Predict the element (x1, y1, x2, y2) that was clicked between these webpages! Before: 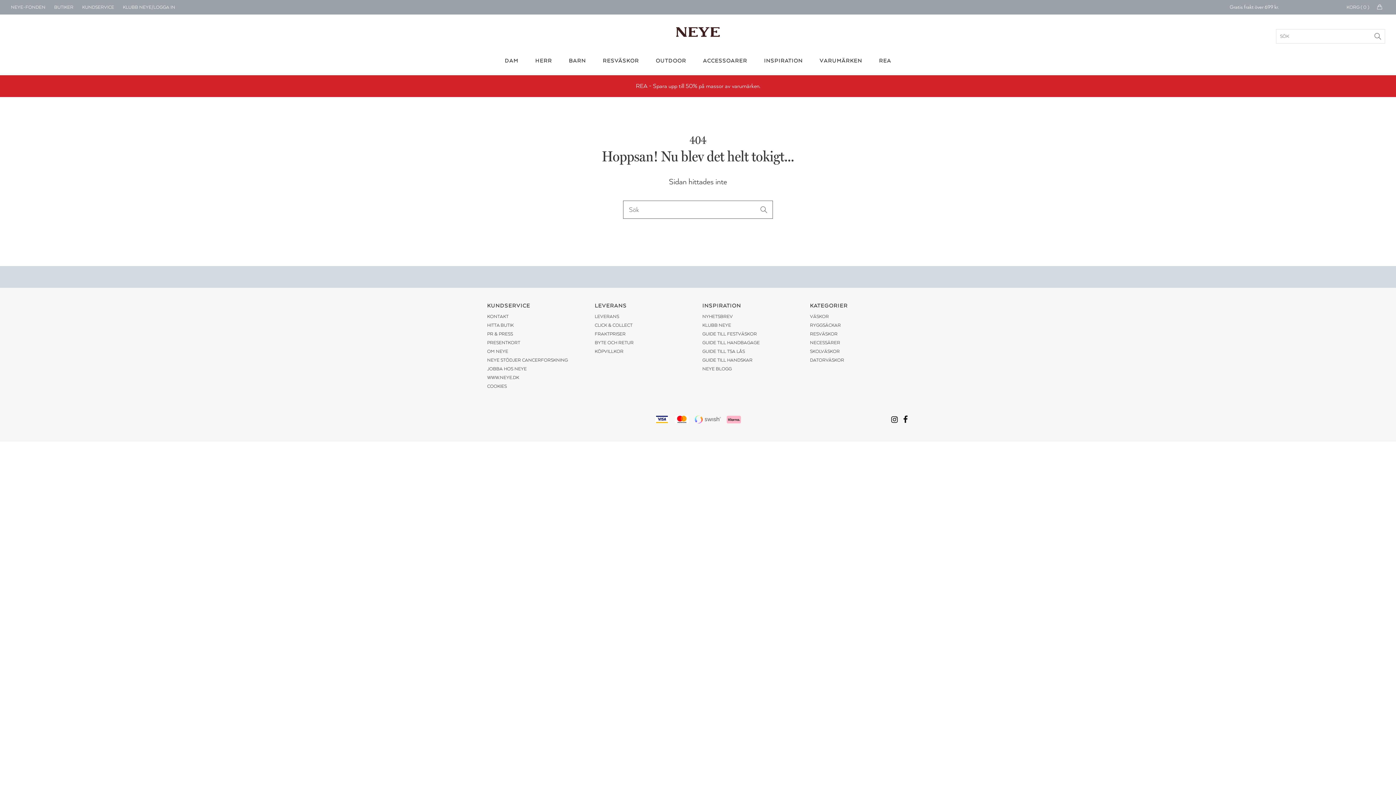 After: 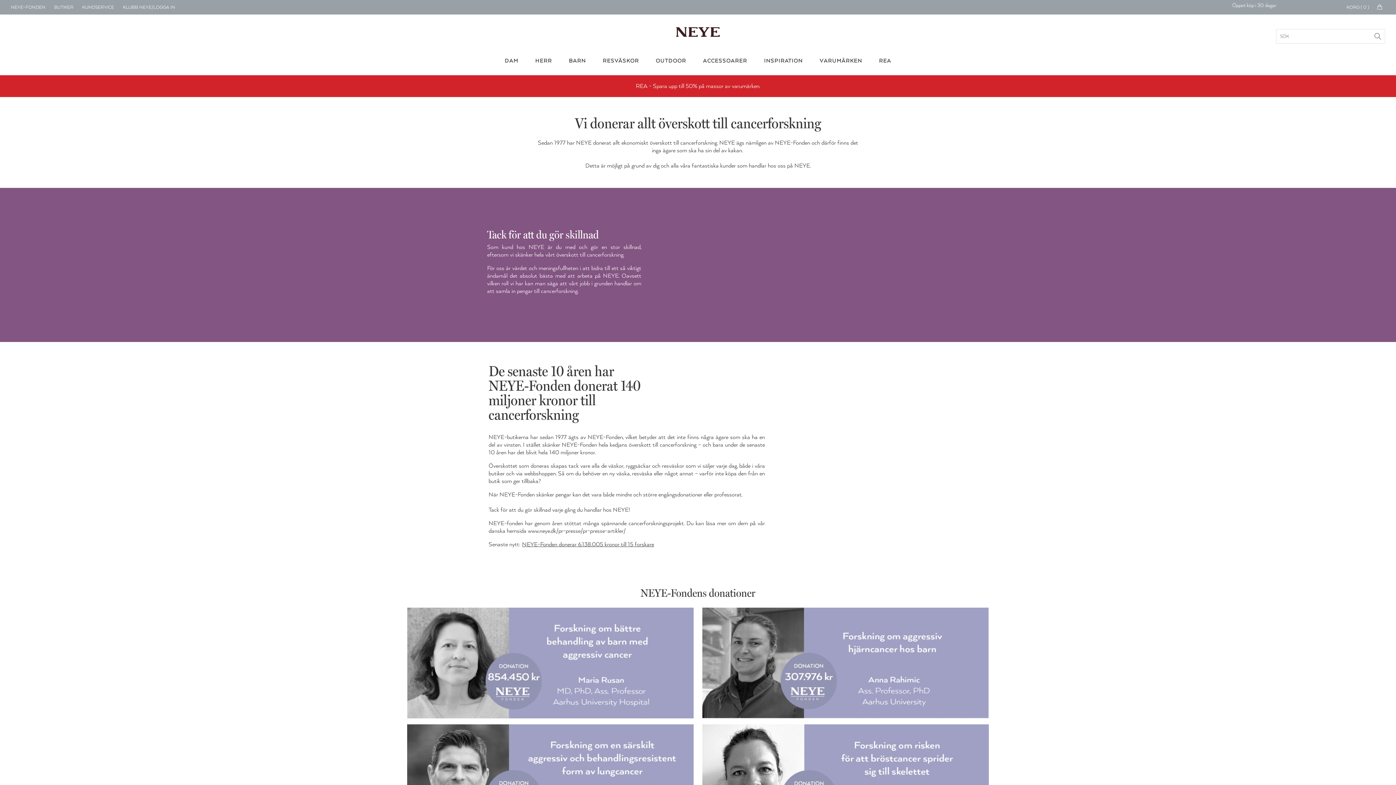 Action: bbox: (487, 356, 586, 364) label: NEYE STÖDJER CANCERFORSKNING